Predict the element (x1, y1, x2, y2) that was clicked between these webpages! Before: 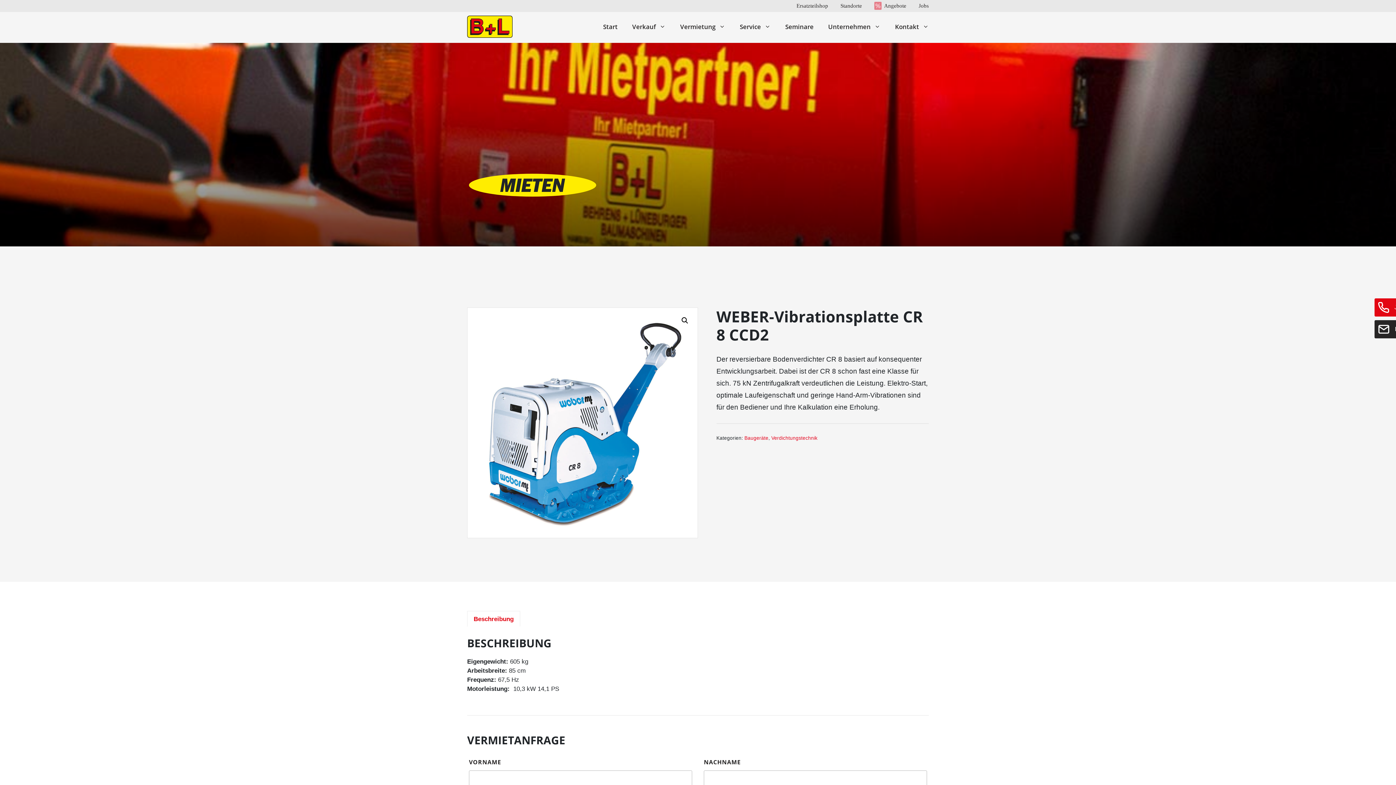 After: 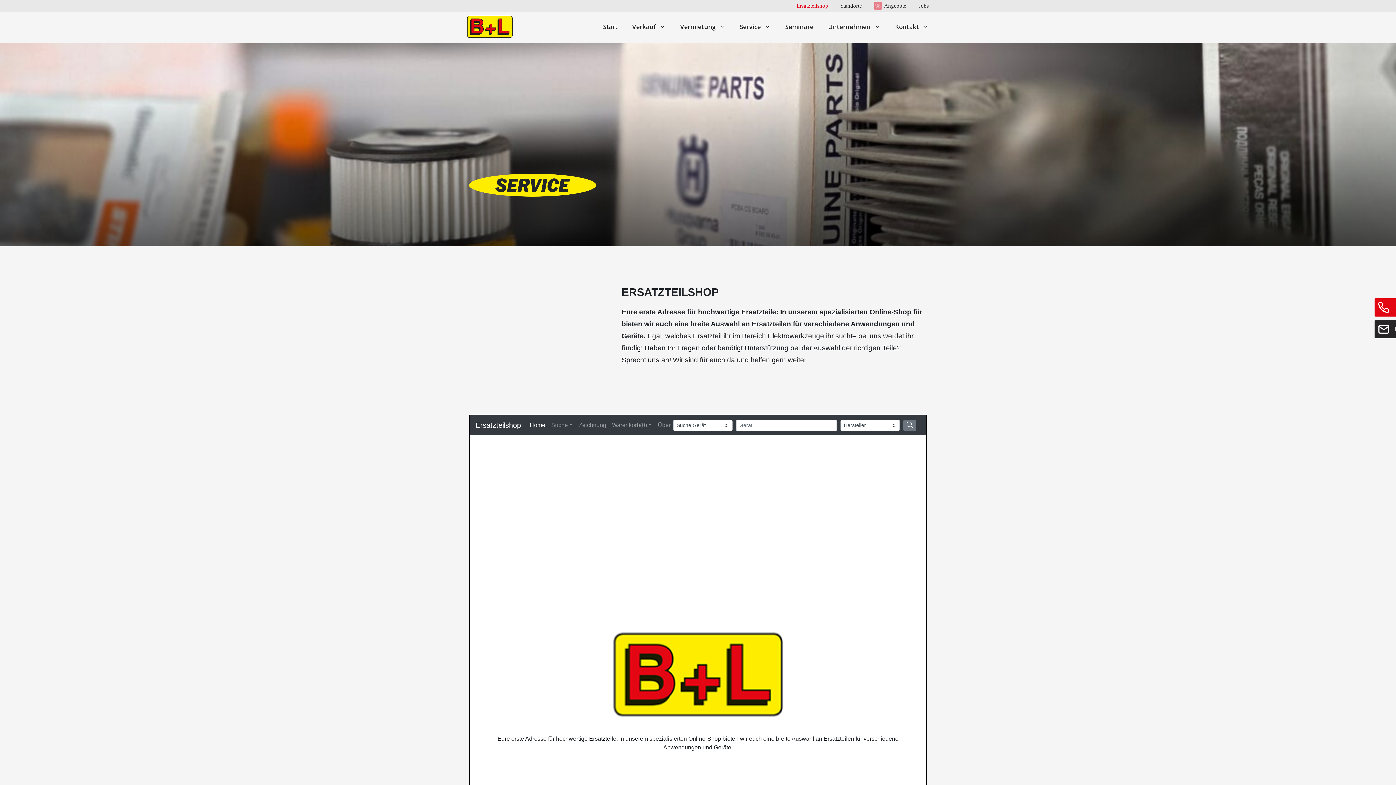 Action: bbox: (790, 0, 834, 12) label: Ersatzteilshop